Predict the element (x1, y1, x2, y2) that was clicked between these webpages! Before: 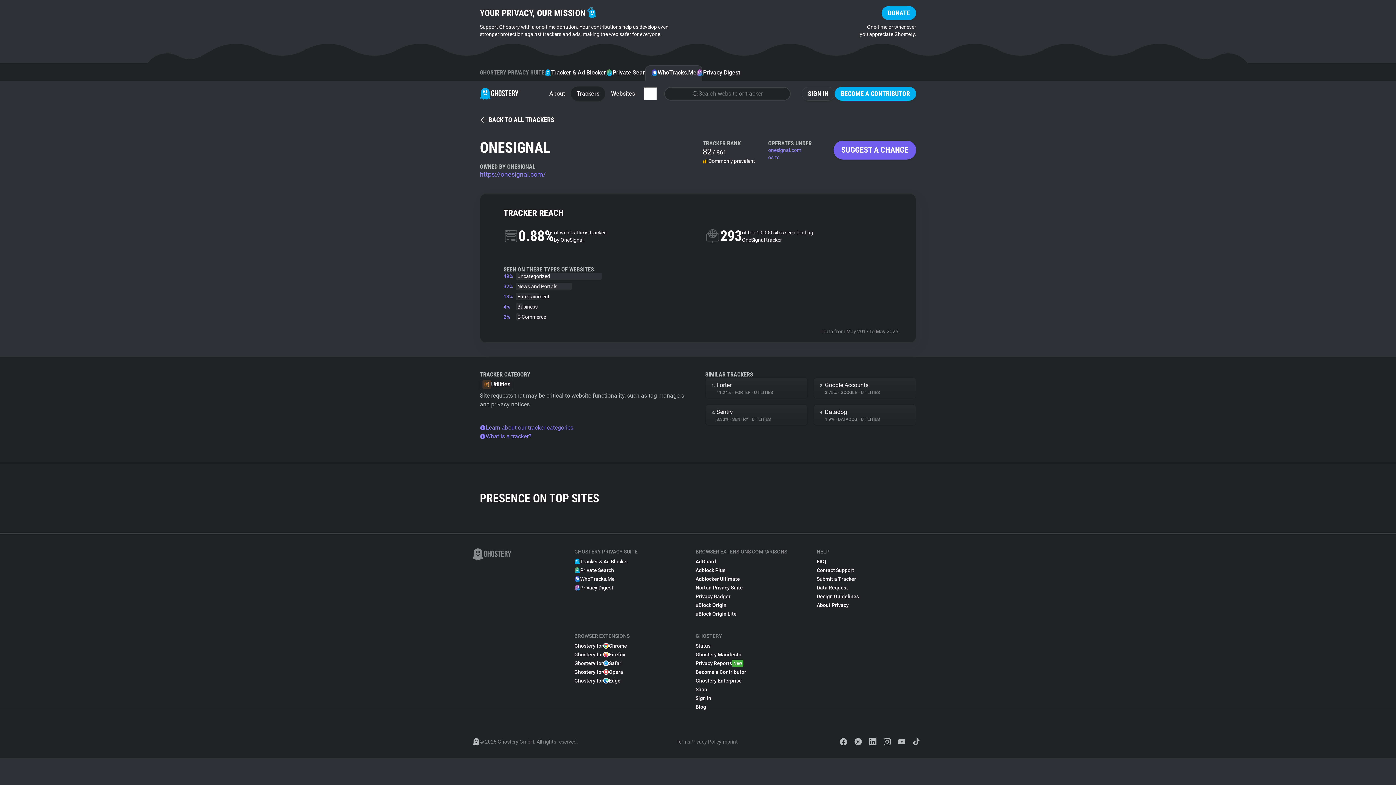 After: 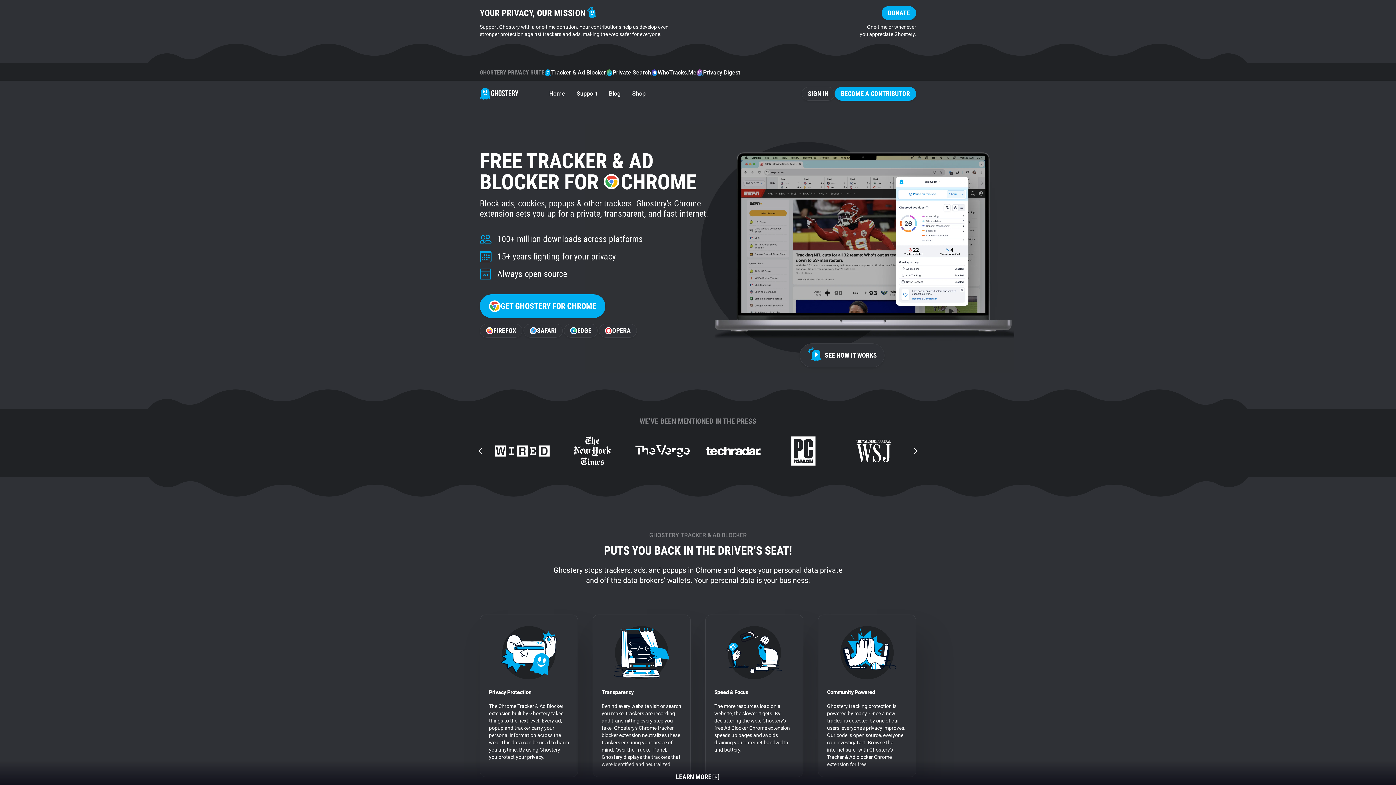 Action: bbox: (574, 641, 627, 650) label: Ghostery for
Chrome